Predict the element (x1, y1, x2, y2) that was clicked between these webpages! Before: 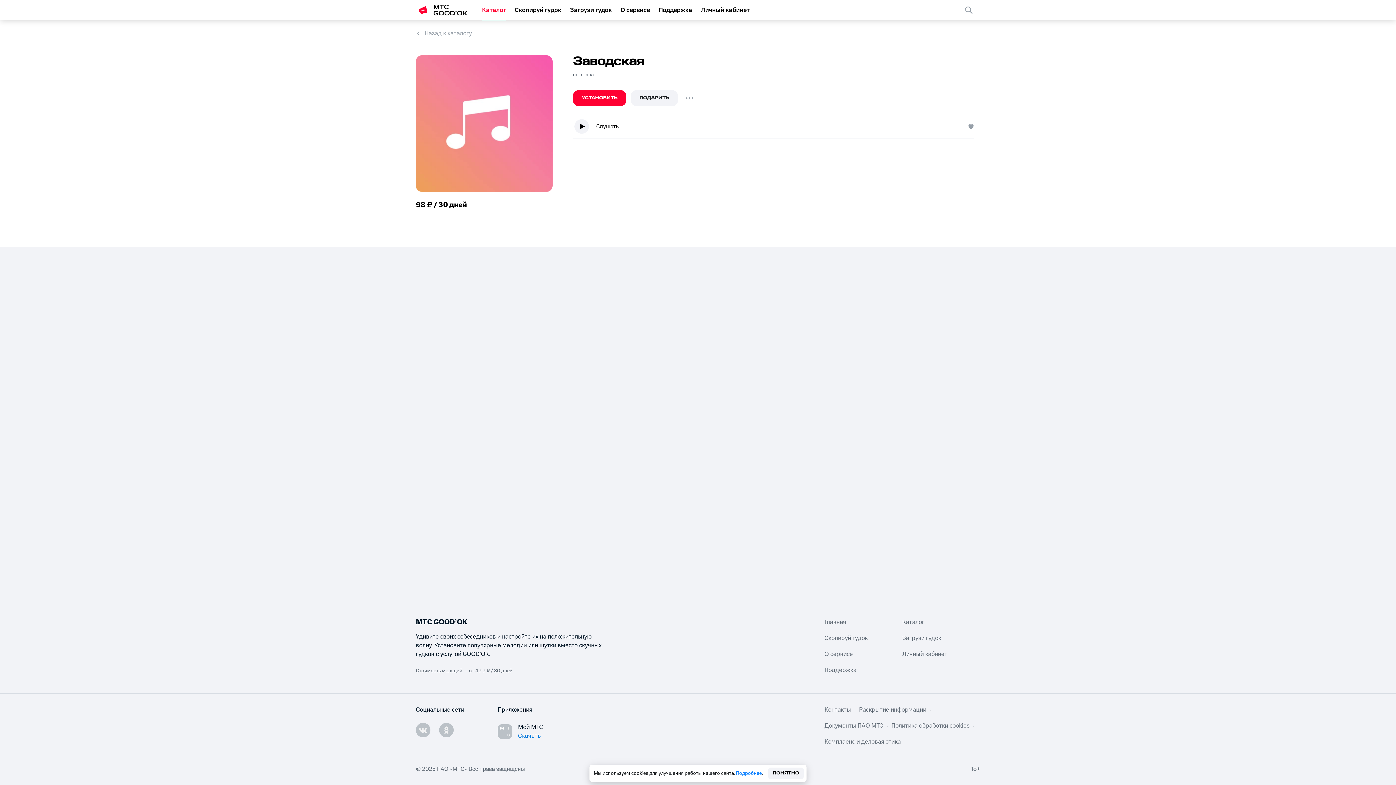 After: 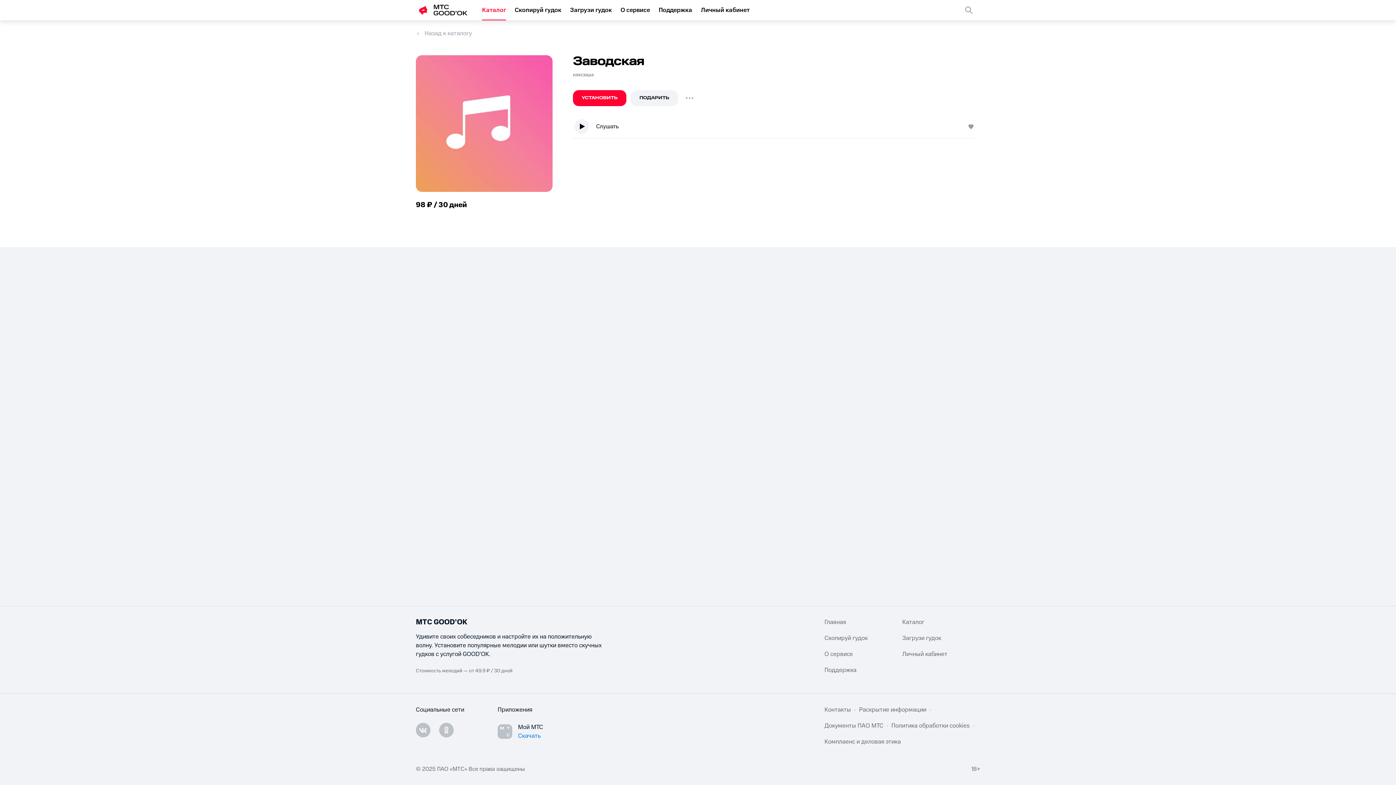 Action: bbox: (768, 768, 803, 779) label: ПОНЯТНО